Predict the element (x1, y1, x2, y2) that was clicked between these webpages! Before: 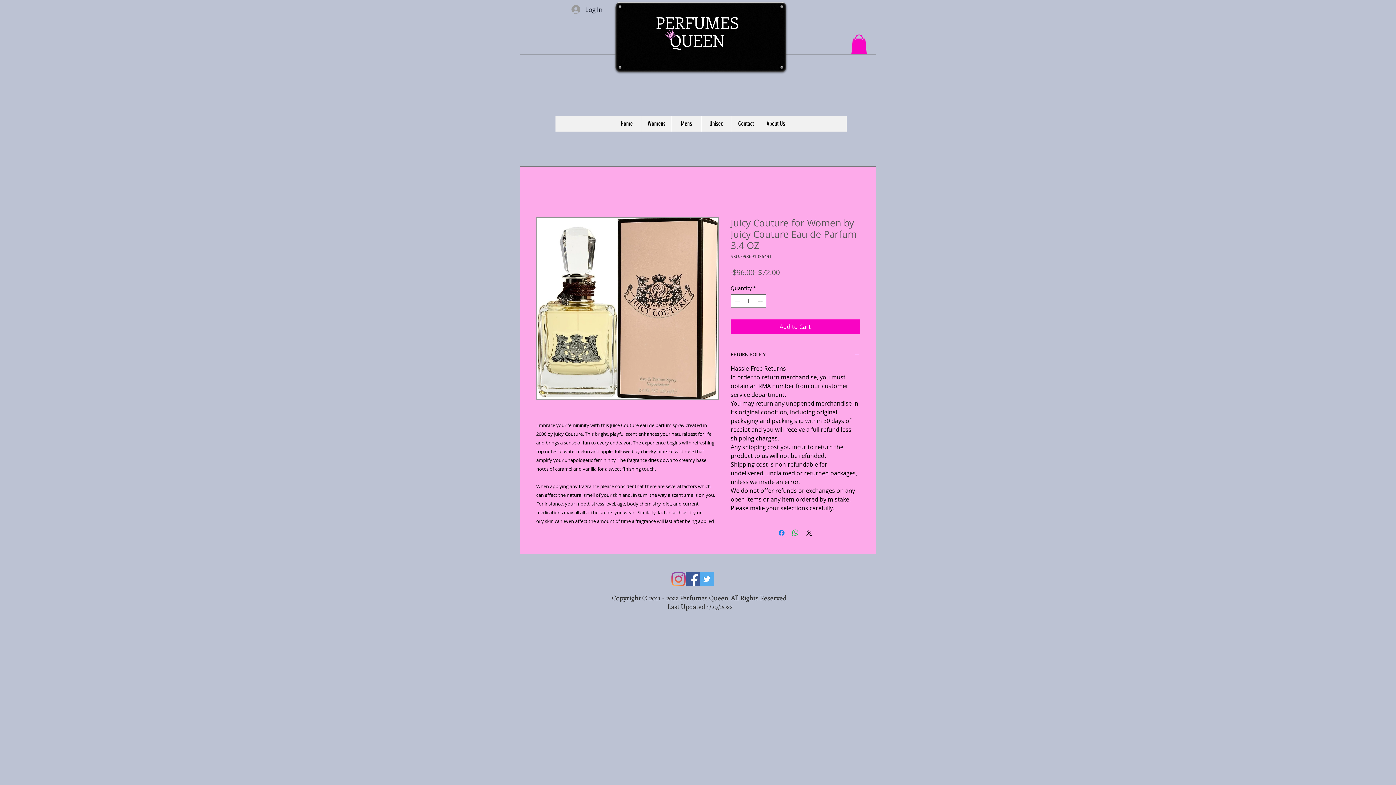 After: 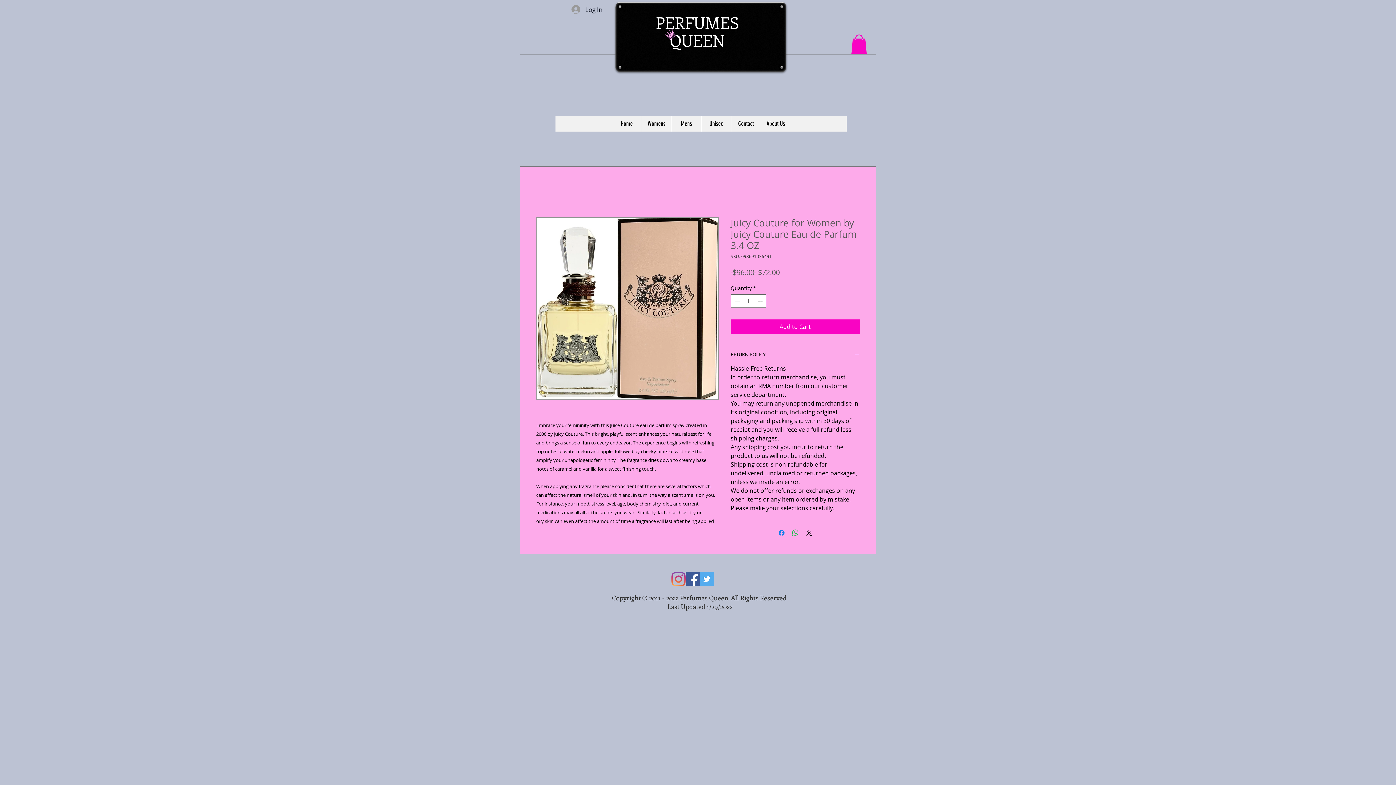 Action: bbox: (851, 34, 867, 53)